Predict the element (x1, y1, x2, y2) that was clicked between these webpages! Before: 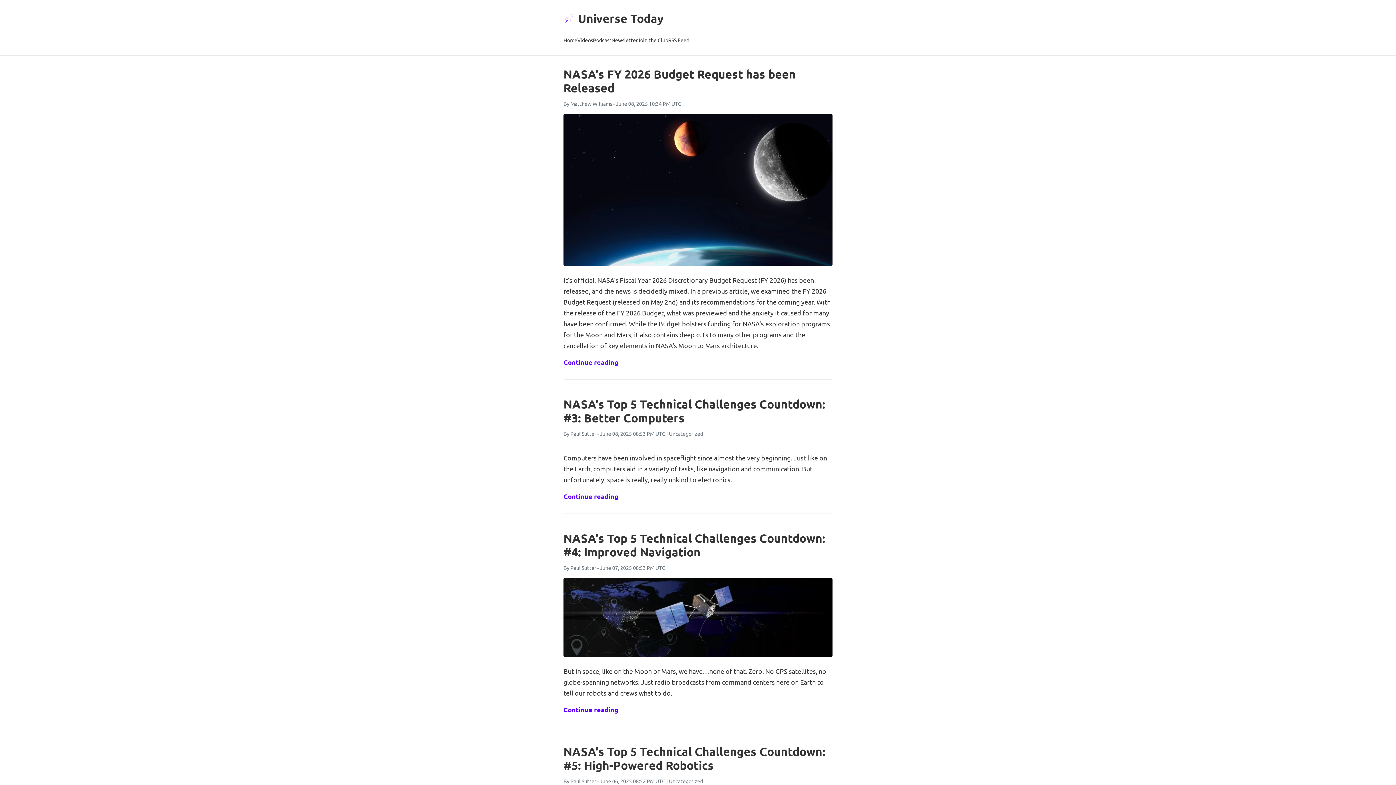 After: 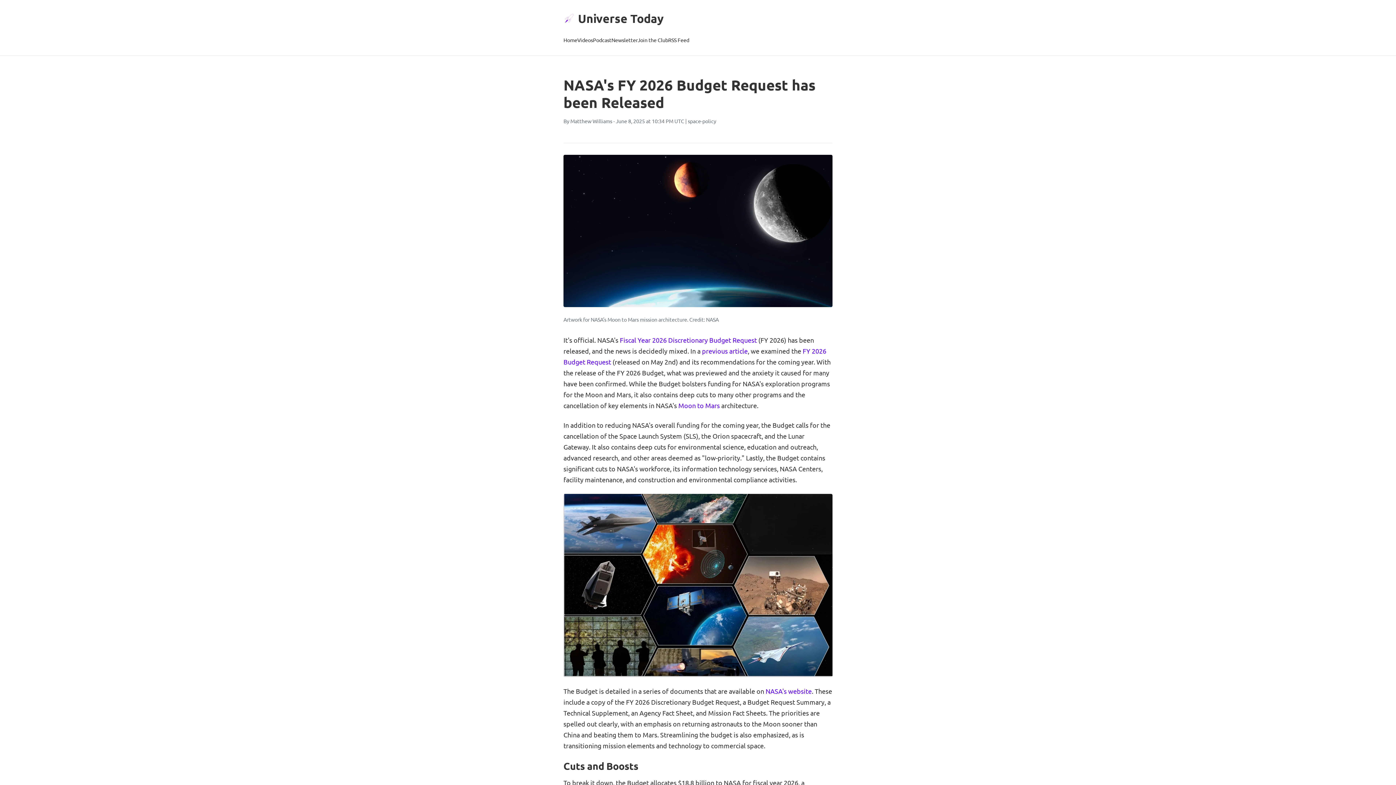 Action: label: Continue reading bbox: (563, 357, 618, 367)